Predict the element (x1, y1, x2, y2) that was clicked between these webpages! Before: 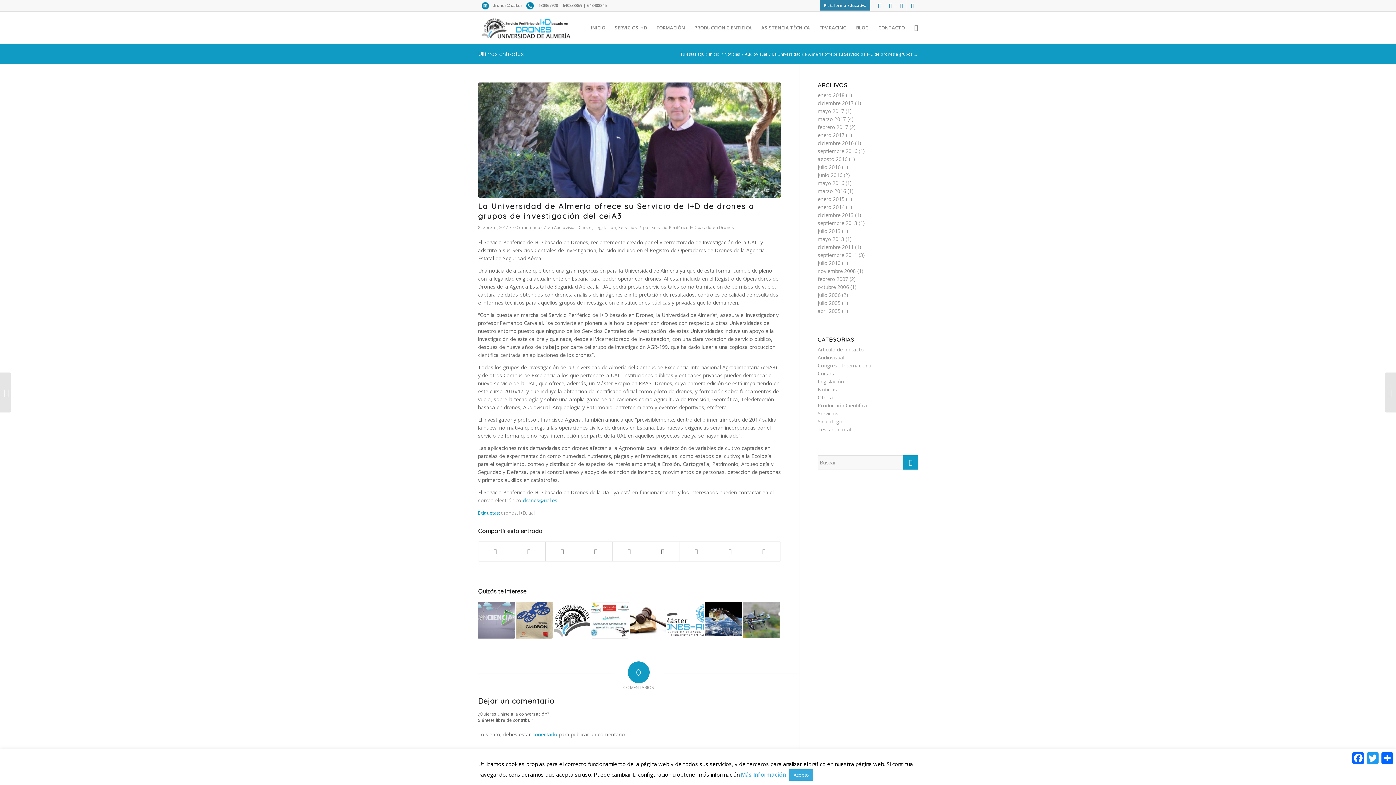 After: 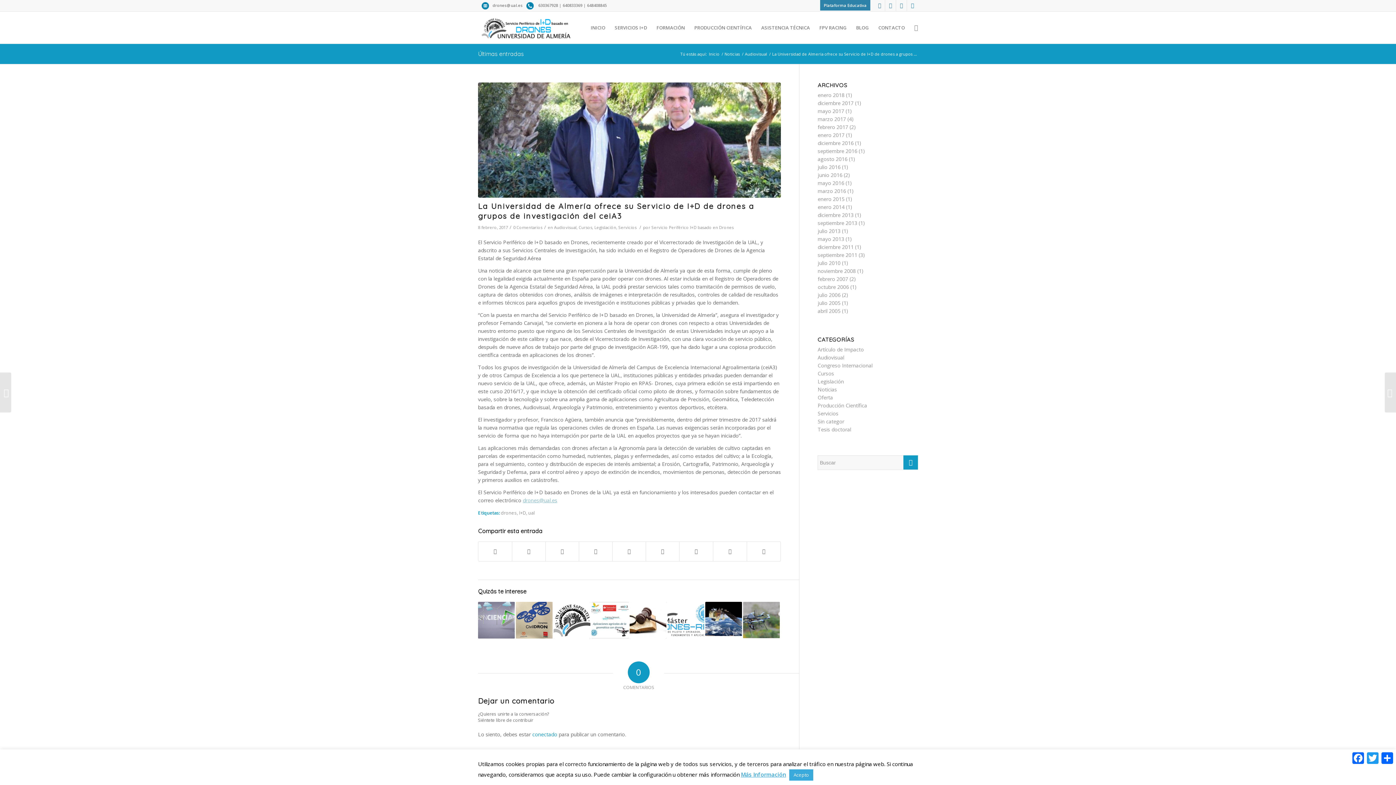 Action: label: drones@ual.es bbox: (522, 497, 557, 503)